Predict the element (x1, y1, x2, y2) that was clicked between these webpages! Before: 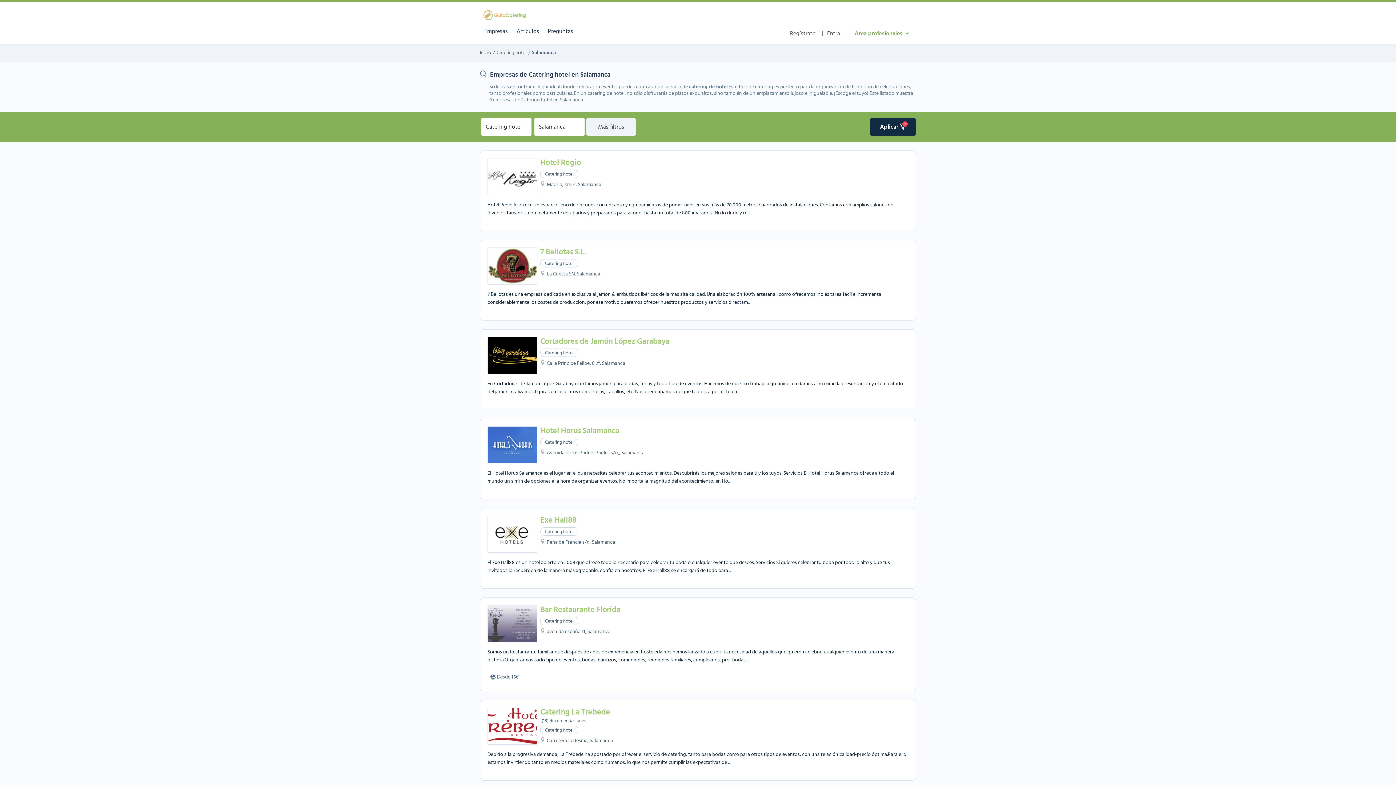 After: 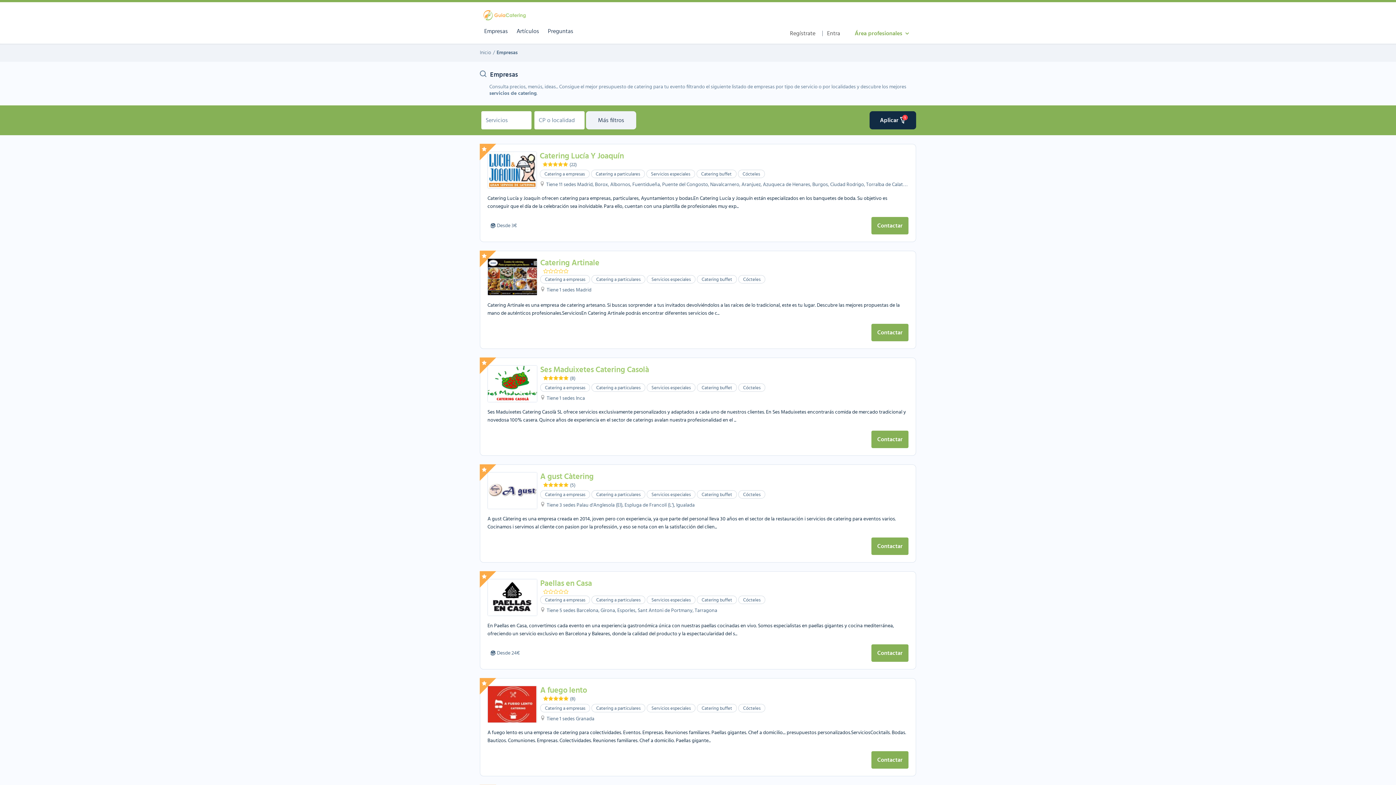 Action: label: Empresas bbox: (484, 28, 508, 34)